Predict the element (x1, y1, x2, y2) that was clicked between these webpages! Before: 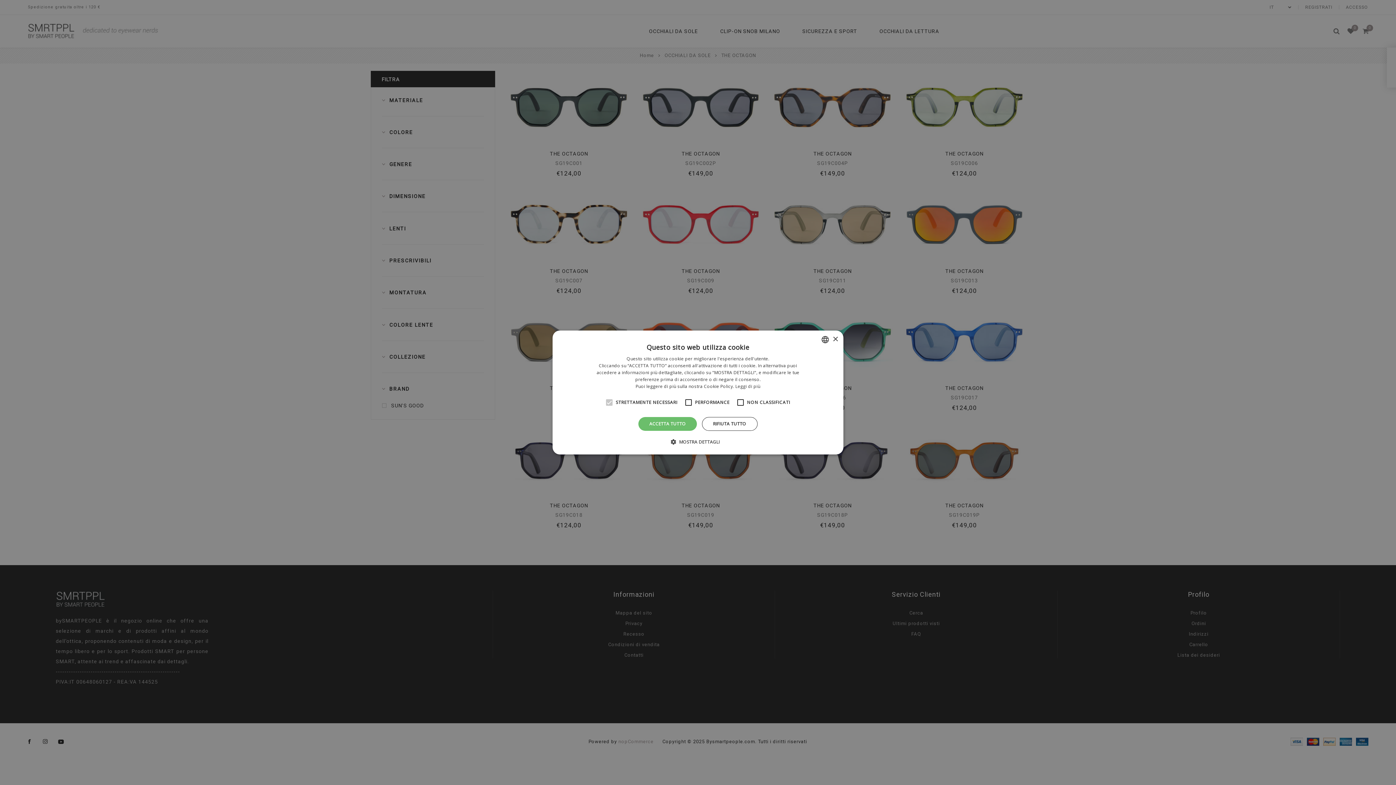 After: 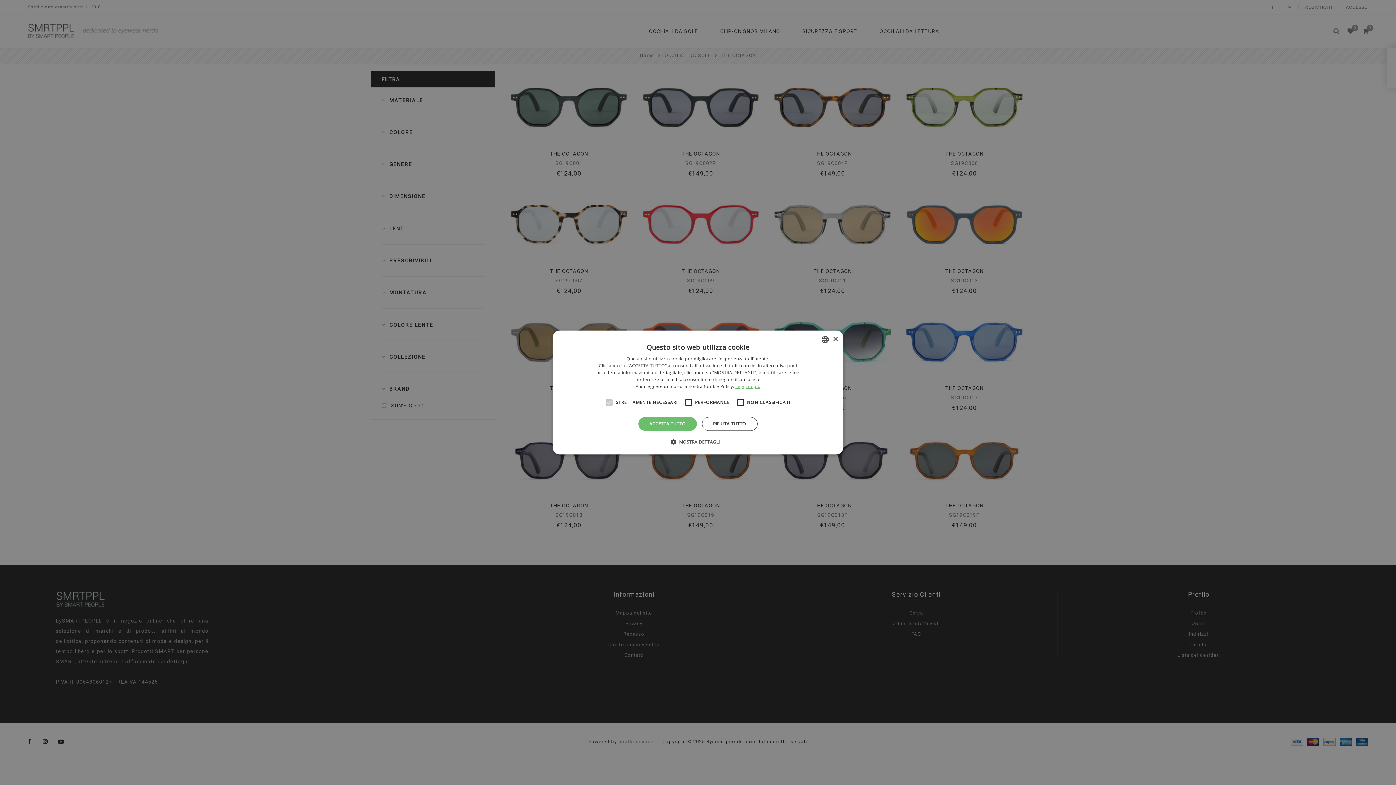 Action: label: Leggi di più, opens a new window bbox: (735, 383, 760, 389)